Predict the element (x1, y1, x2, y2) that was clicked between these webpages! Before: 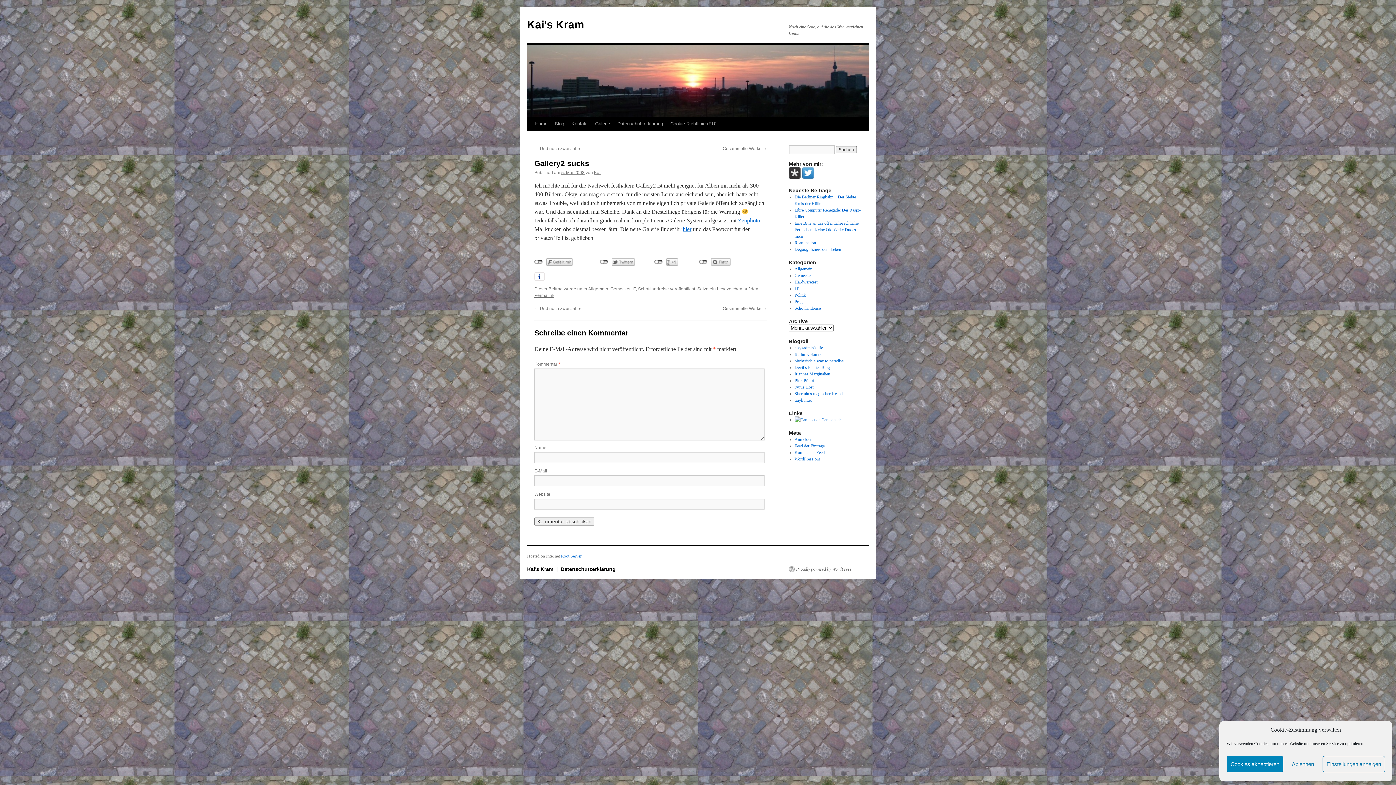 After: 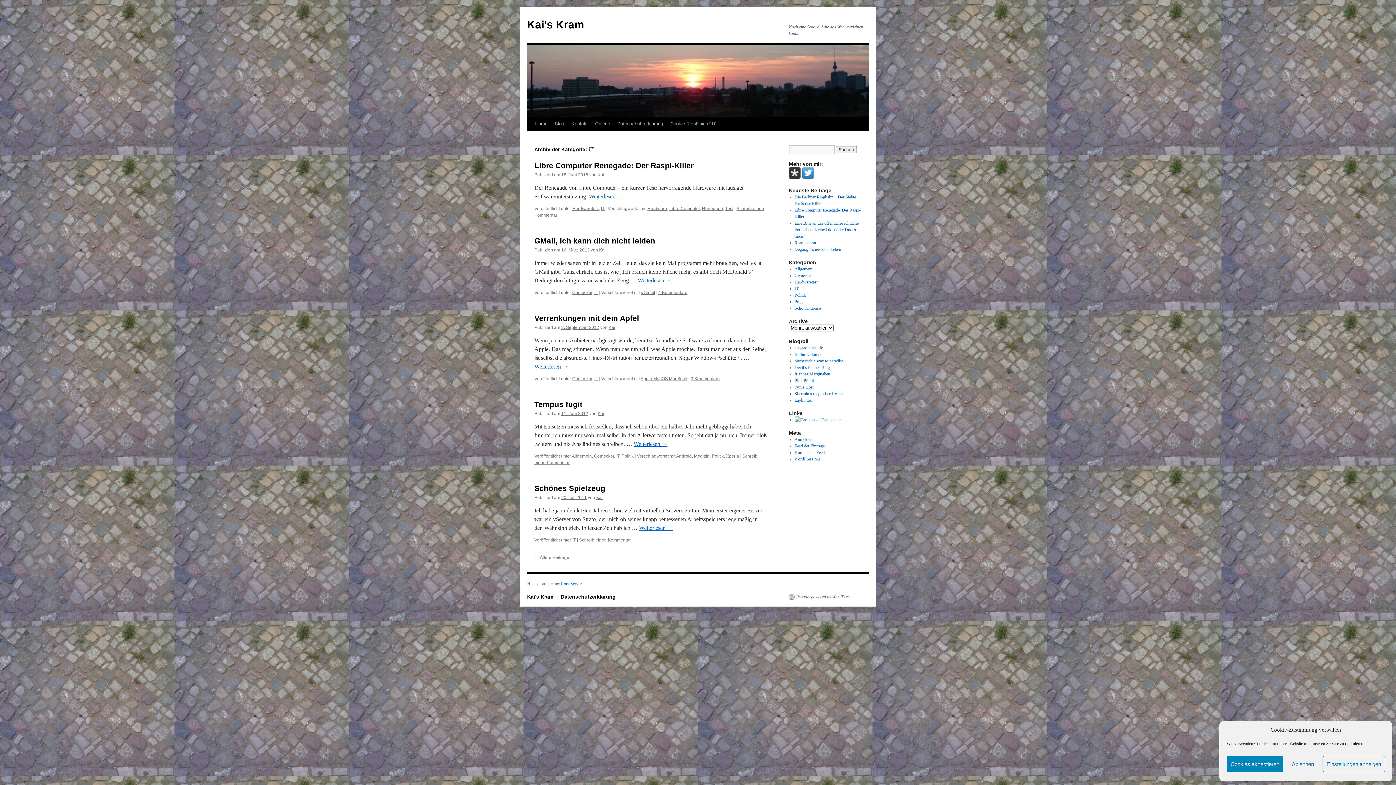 Action: label: IT bbox: (632, 286, 636, 291)